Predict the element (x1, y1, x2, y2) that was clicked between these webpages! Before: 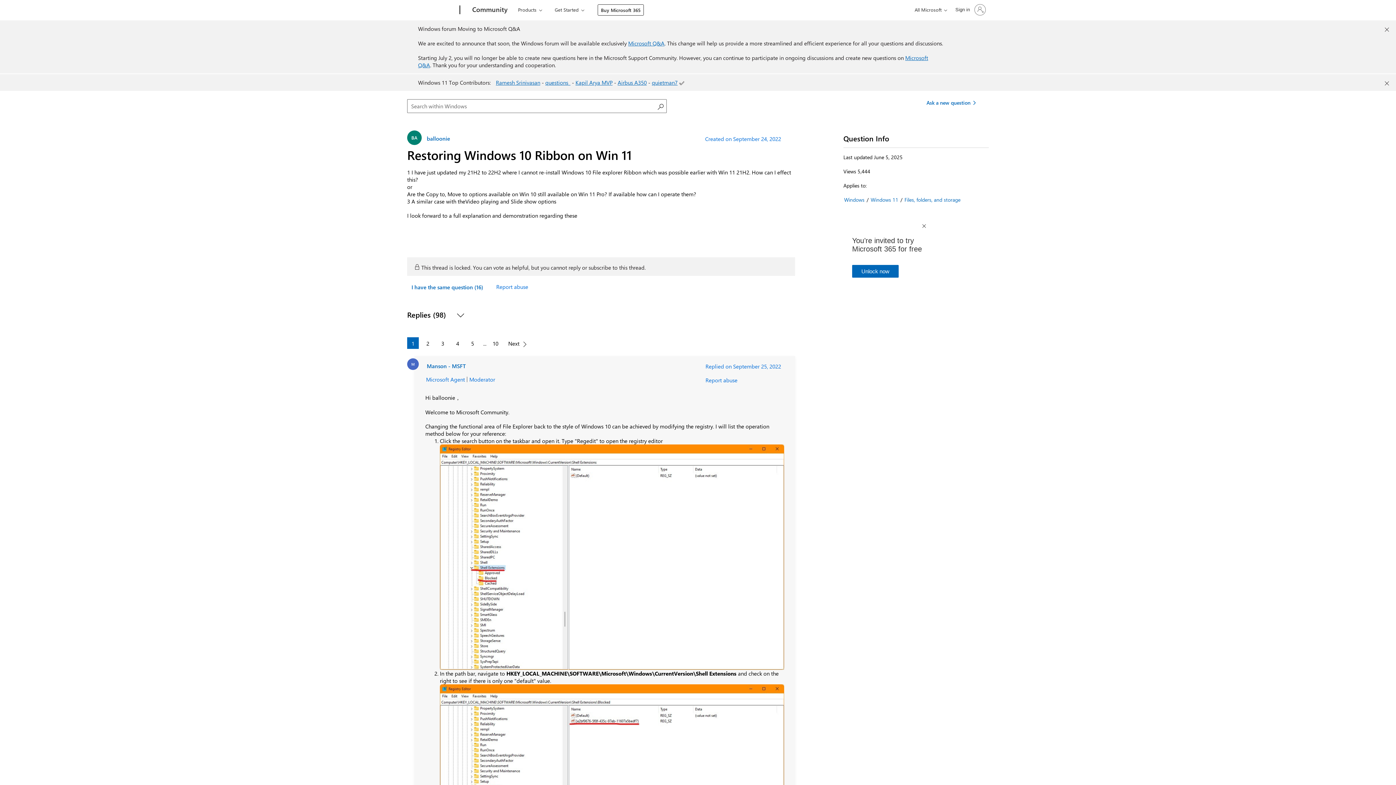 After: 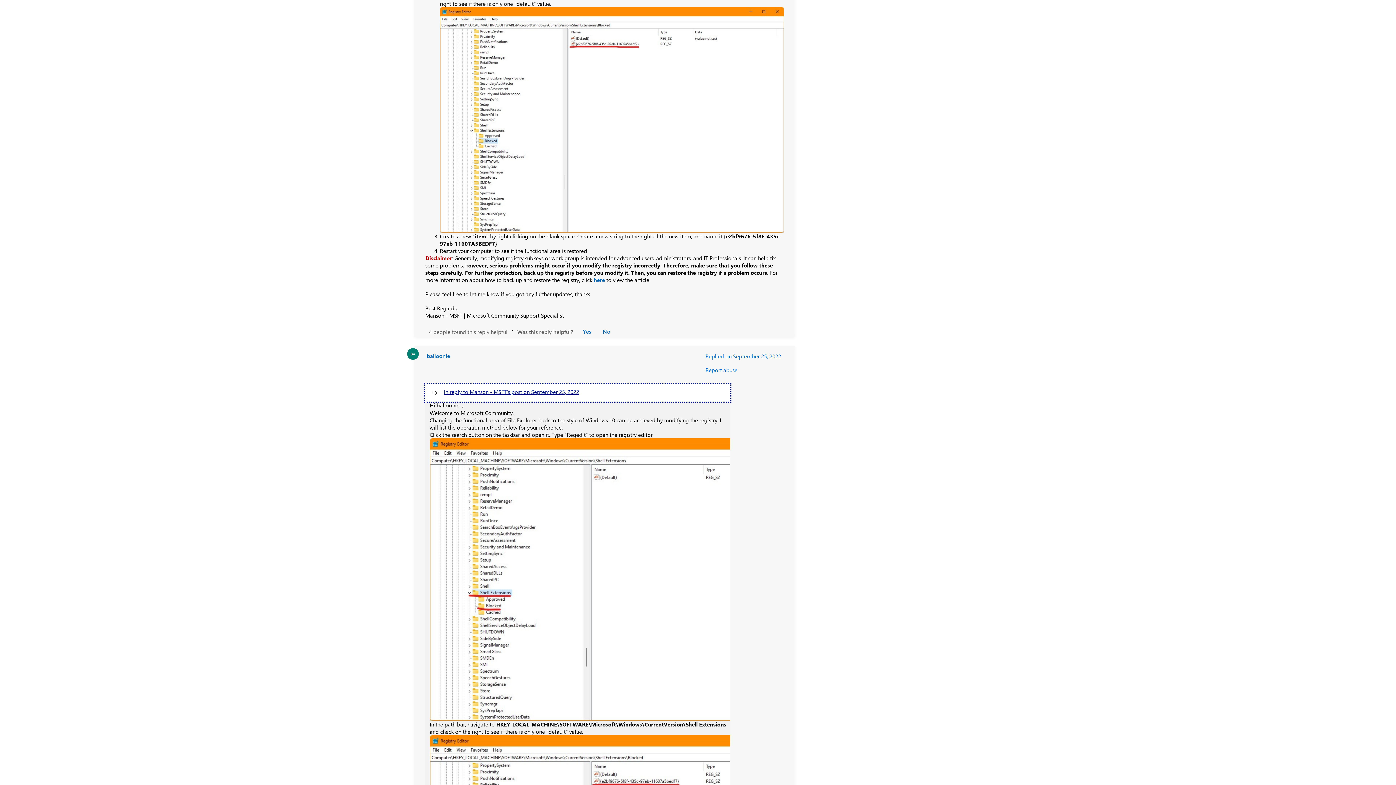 Action: label: In reply to Manson - MSFT's post on September 25, 2022 bbox: (425, 592, 730, 609)